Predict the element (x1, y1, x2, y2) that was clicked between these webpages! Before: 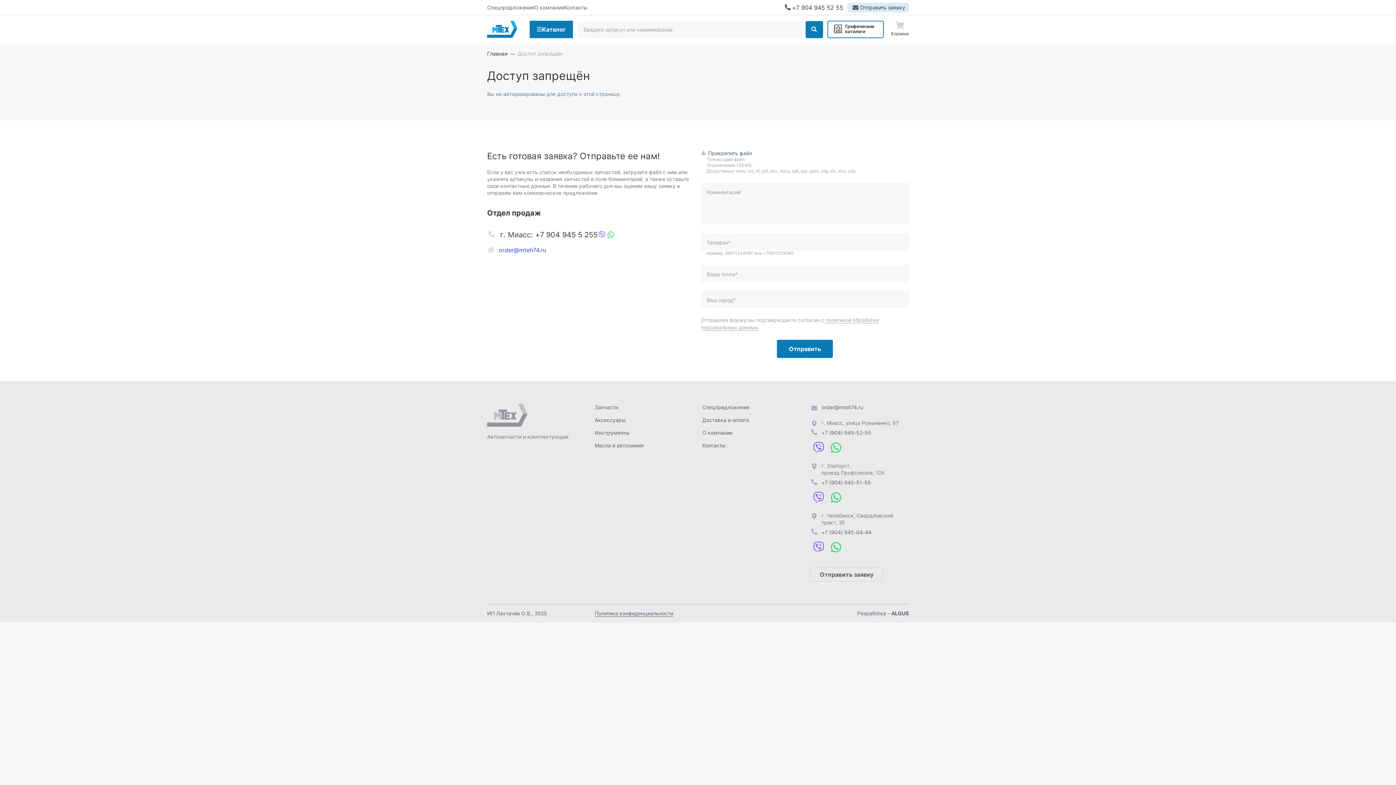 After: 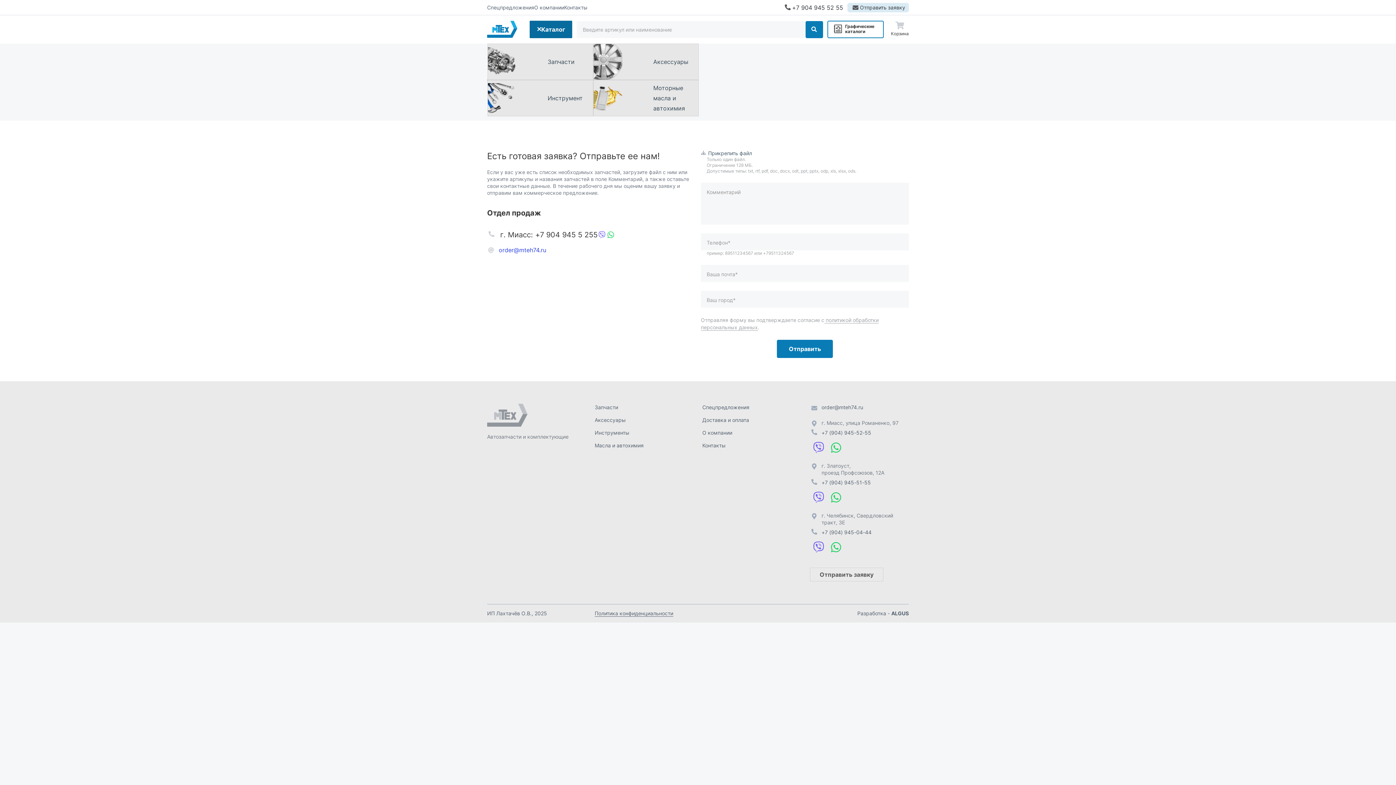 Action: bbox: (529, 20, 573, 38) label: Каталог